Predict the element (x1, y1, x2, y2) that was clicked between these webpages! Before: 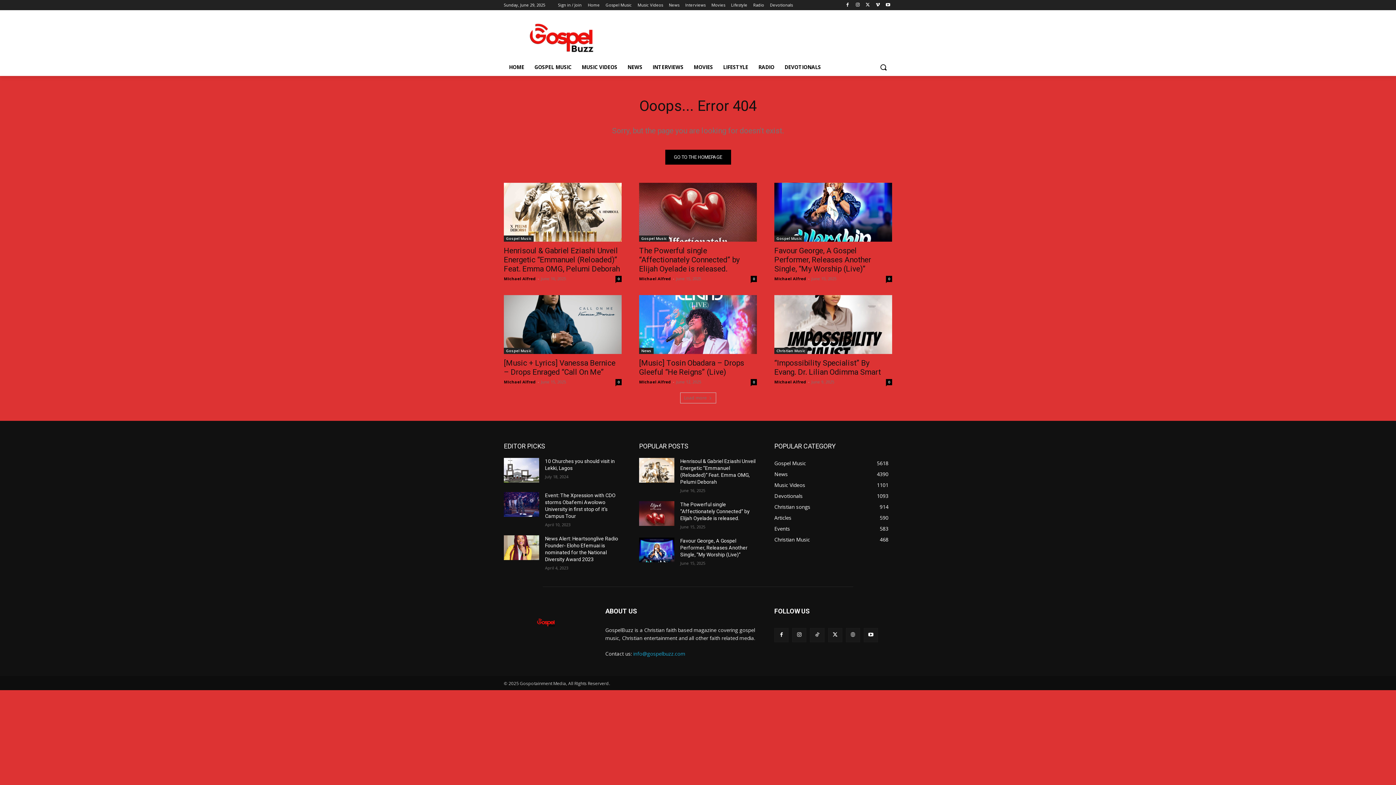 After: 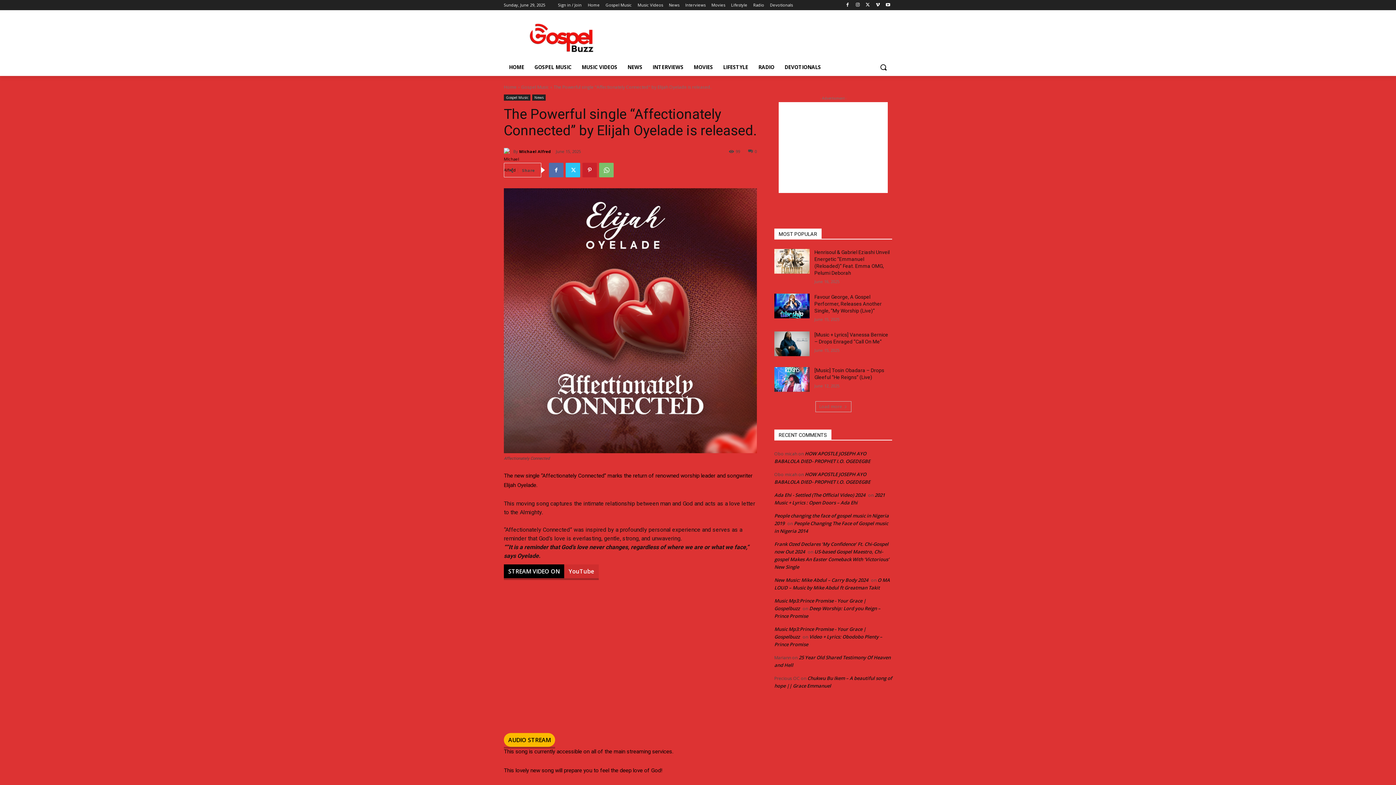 Action: label: The Powerful single “Affectionately Connected” by Elijah Oyelade is released. bbox: (680, 501, 749, 521)